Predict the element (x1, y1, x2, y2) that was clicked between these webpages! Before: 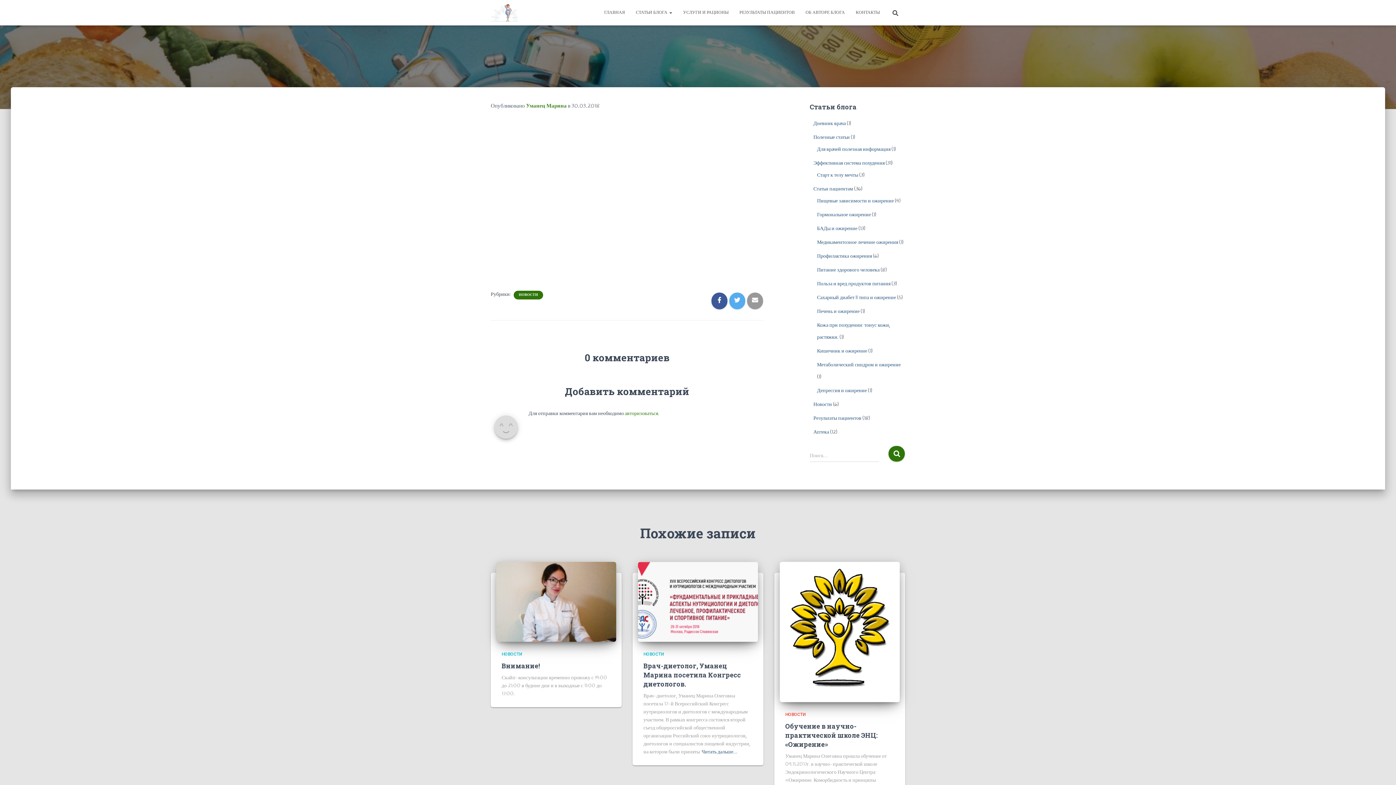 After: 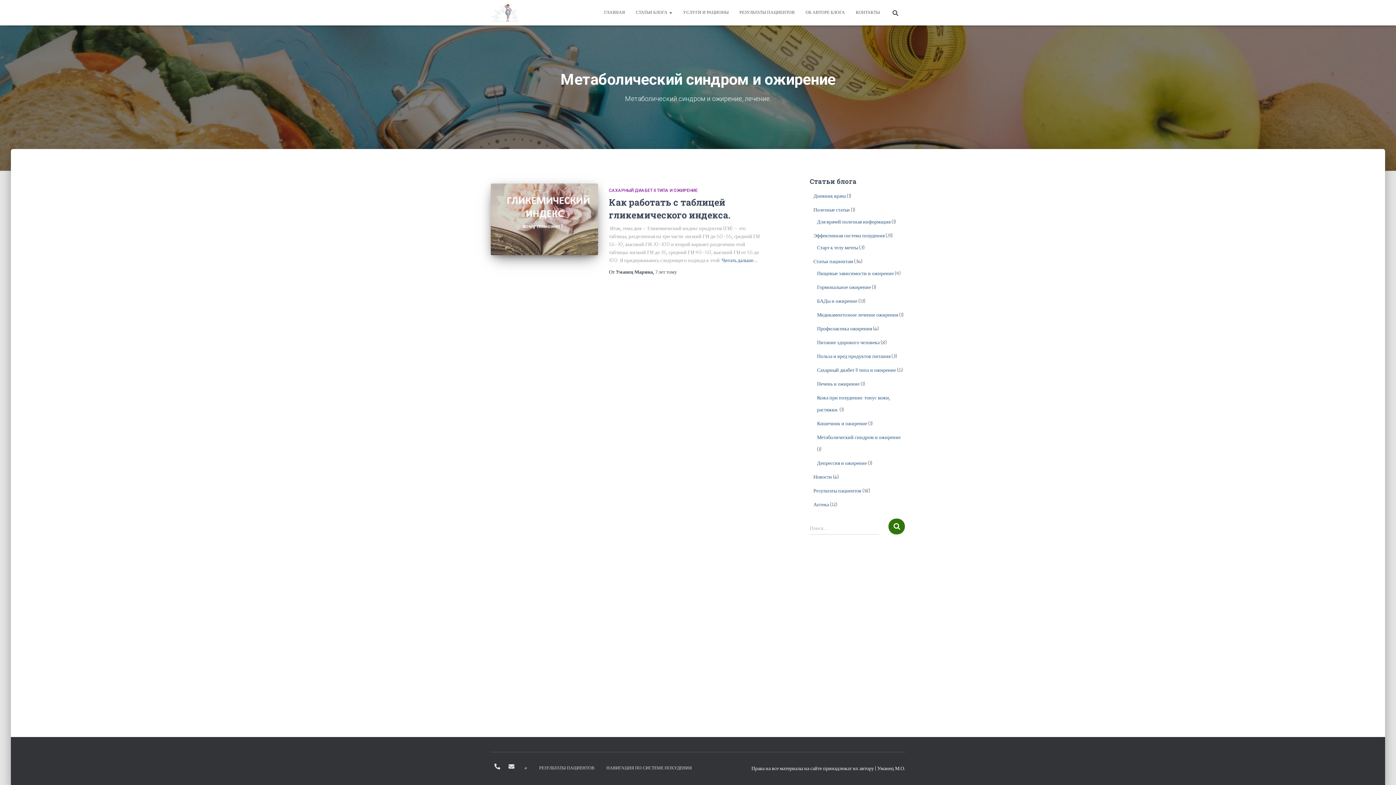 Action: label: Метаболический синдром и ожирение bbox: (817, 361, 900, 368)